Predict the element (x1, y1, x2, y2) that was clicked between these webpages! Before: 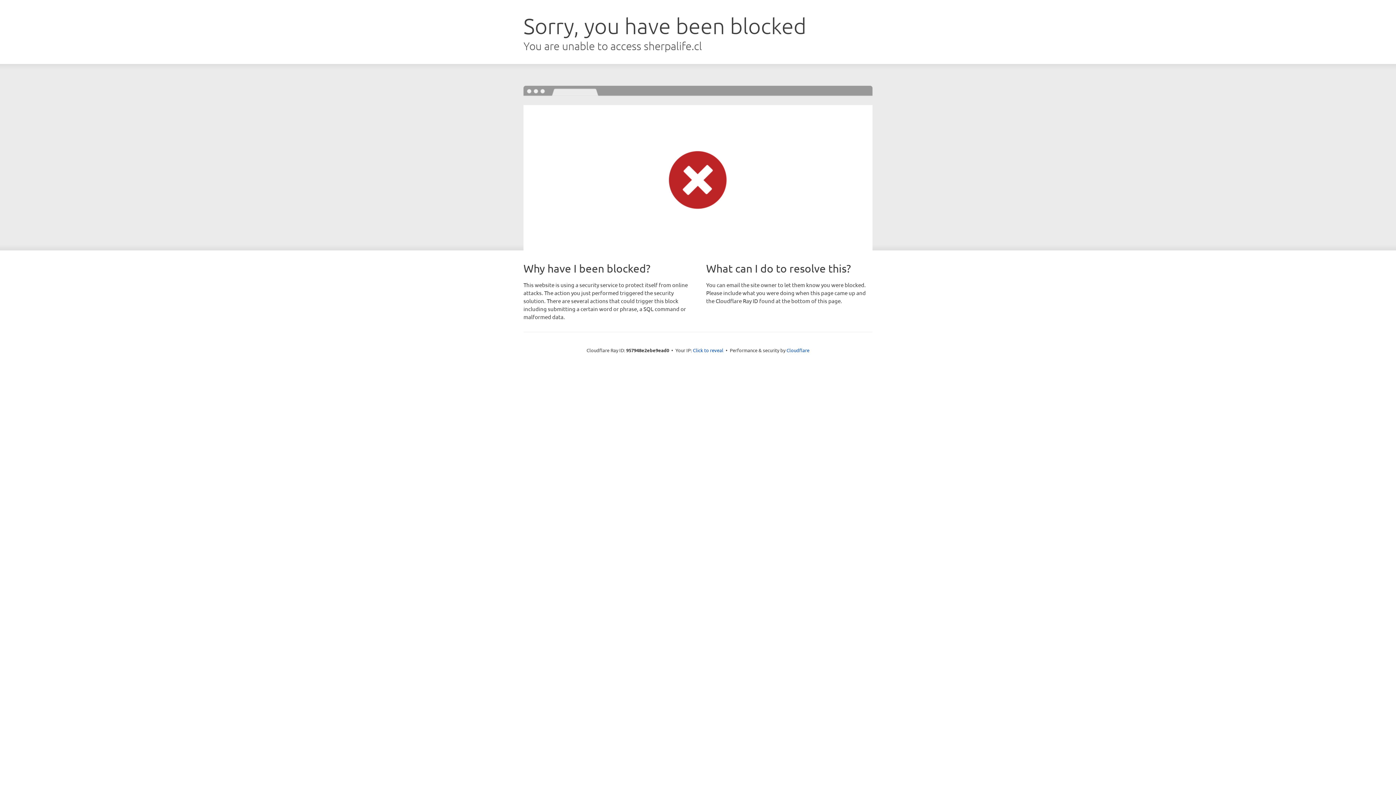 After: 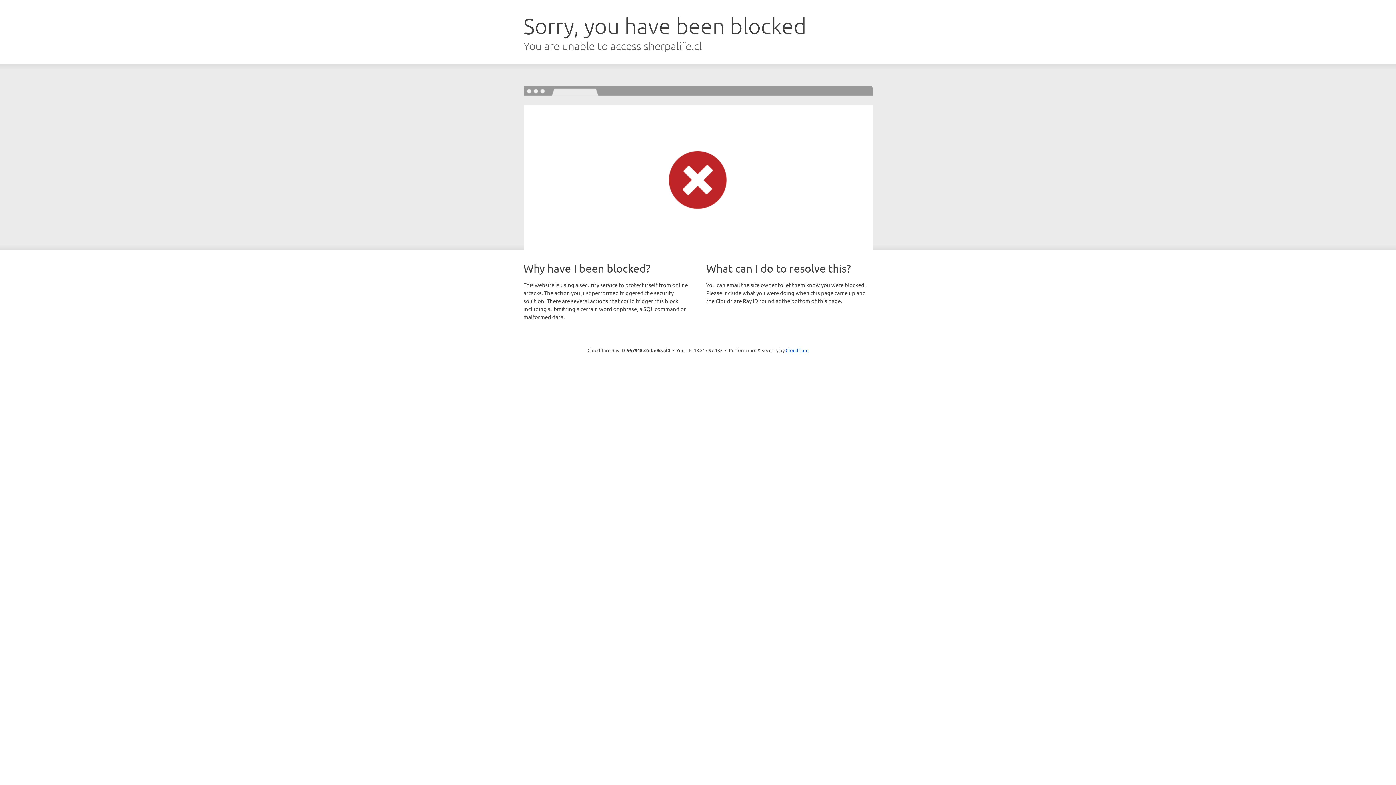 Action: bbox: (693, 346, 723, 353) label: Click to reveal